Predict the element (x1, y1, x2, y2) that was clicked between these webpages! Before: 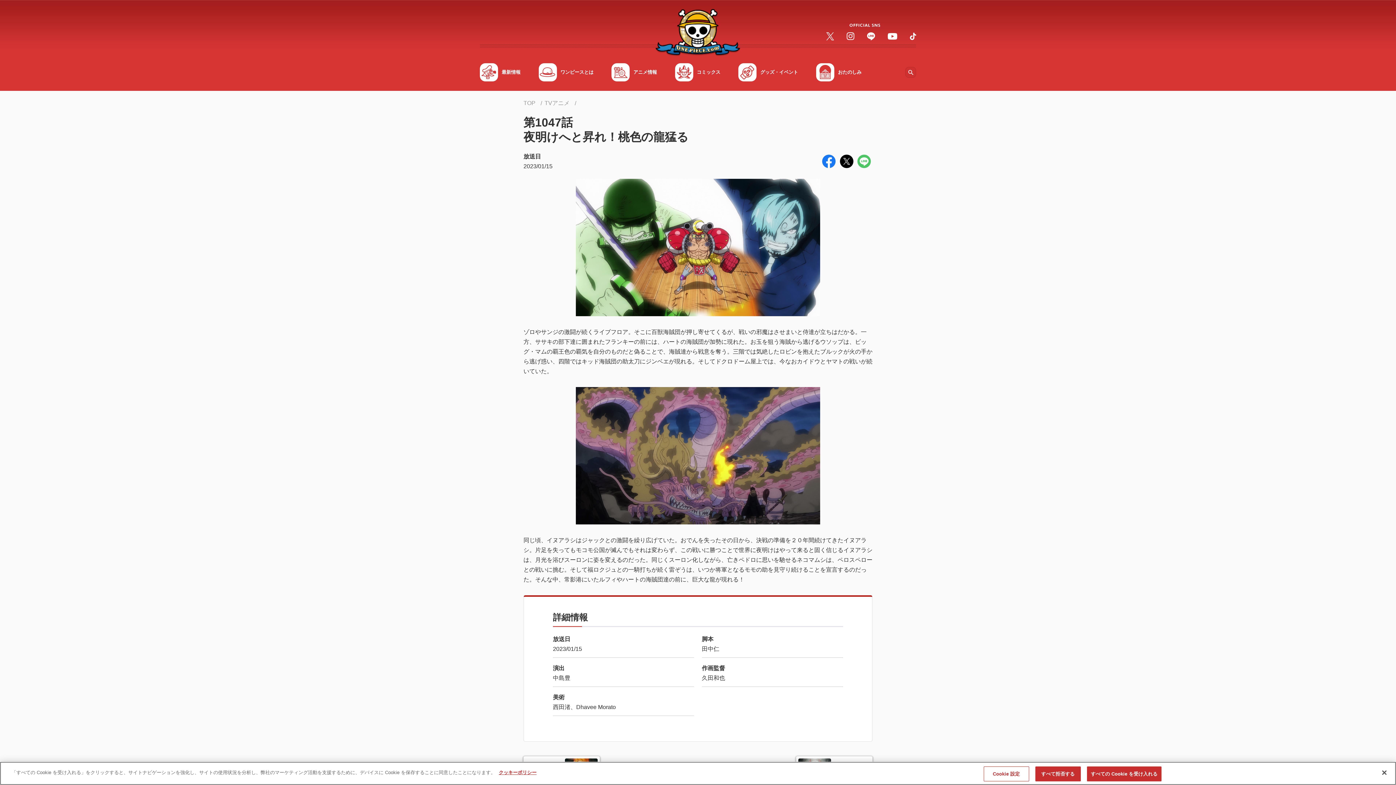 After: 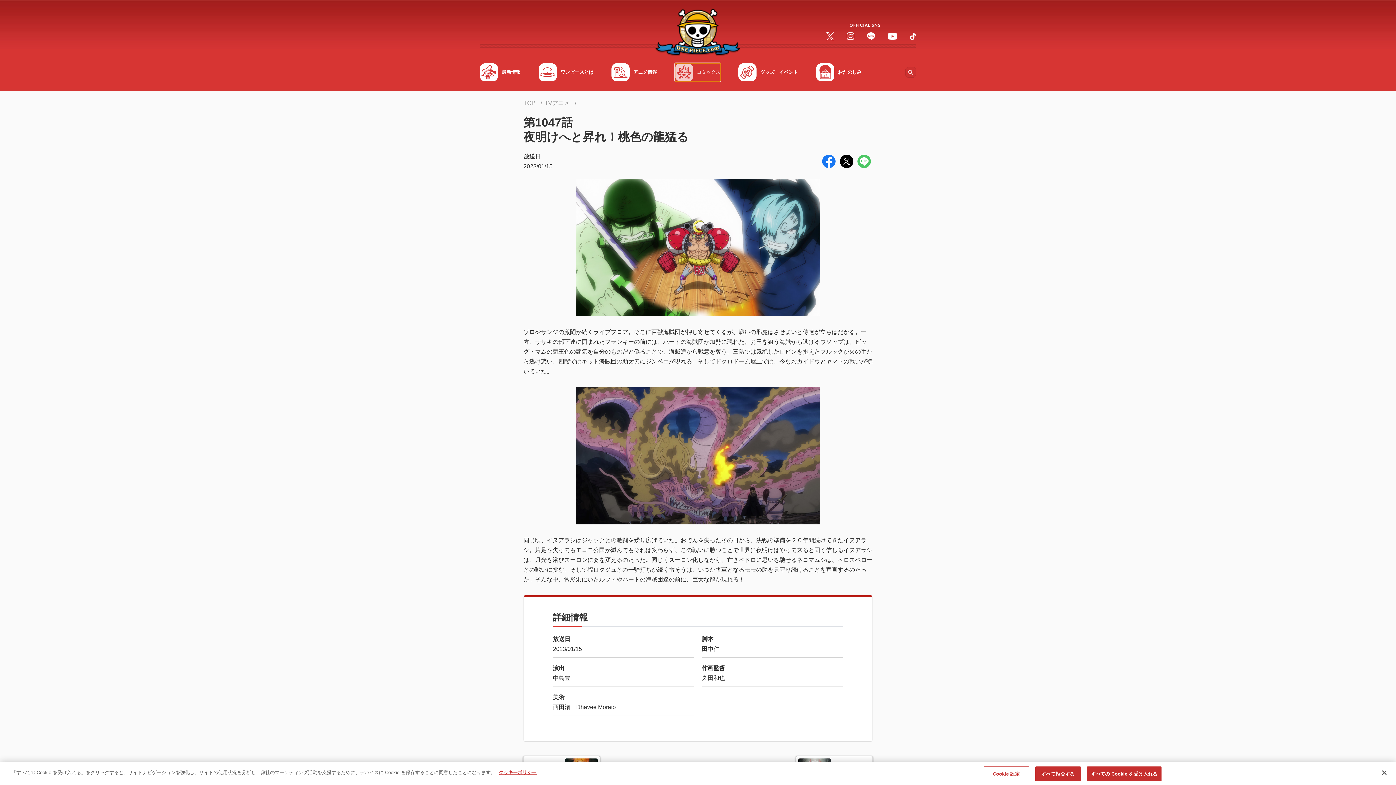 Action: bbox: (675, 63, 720, 81) label: コミックス